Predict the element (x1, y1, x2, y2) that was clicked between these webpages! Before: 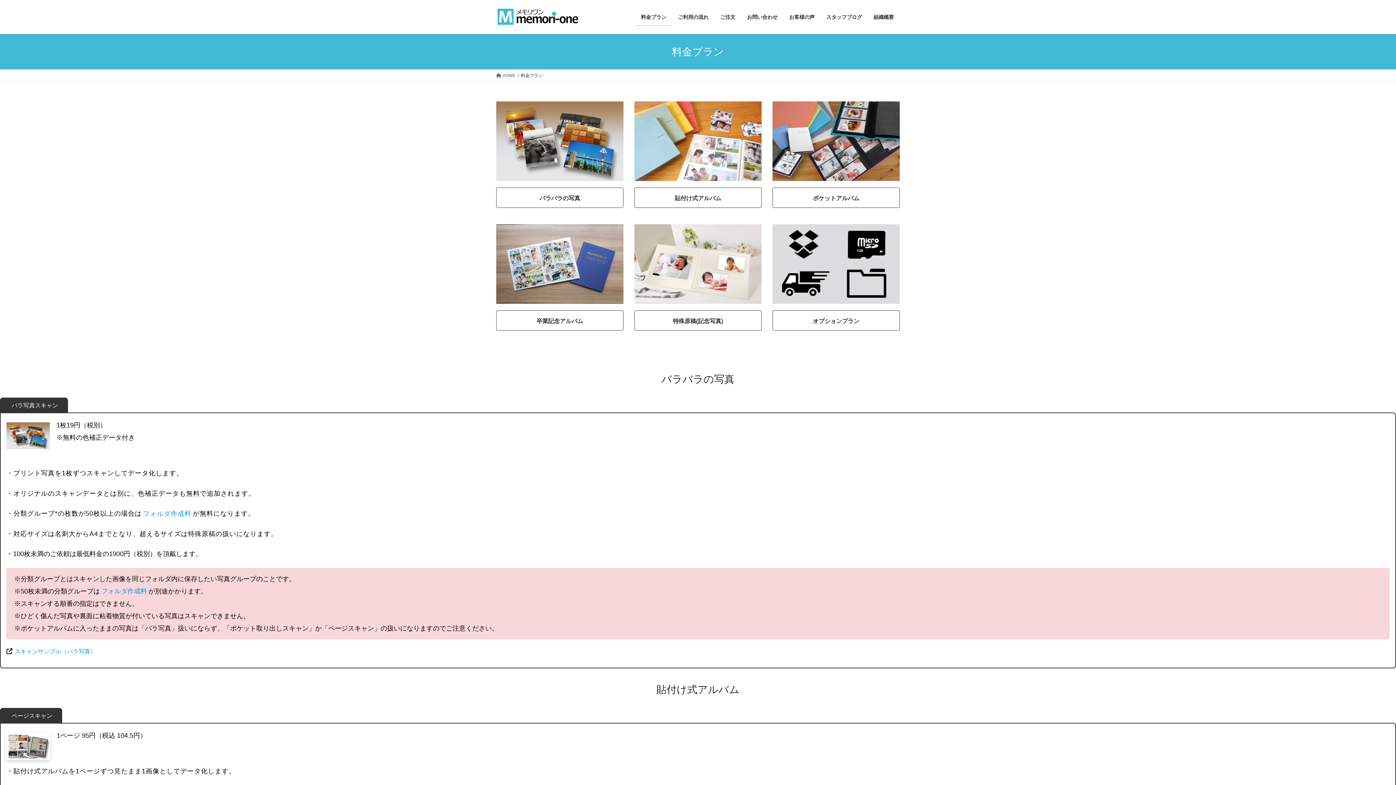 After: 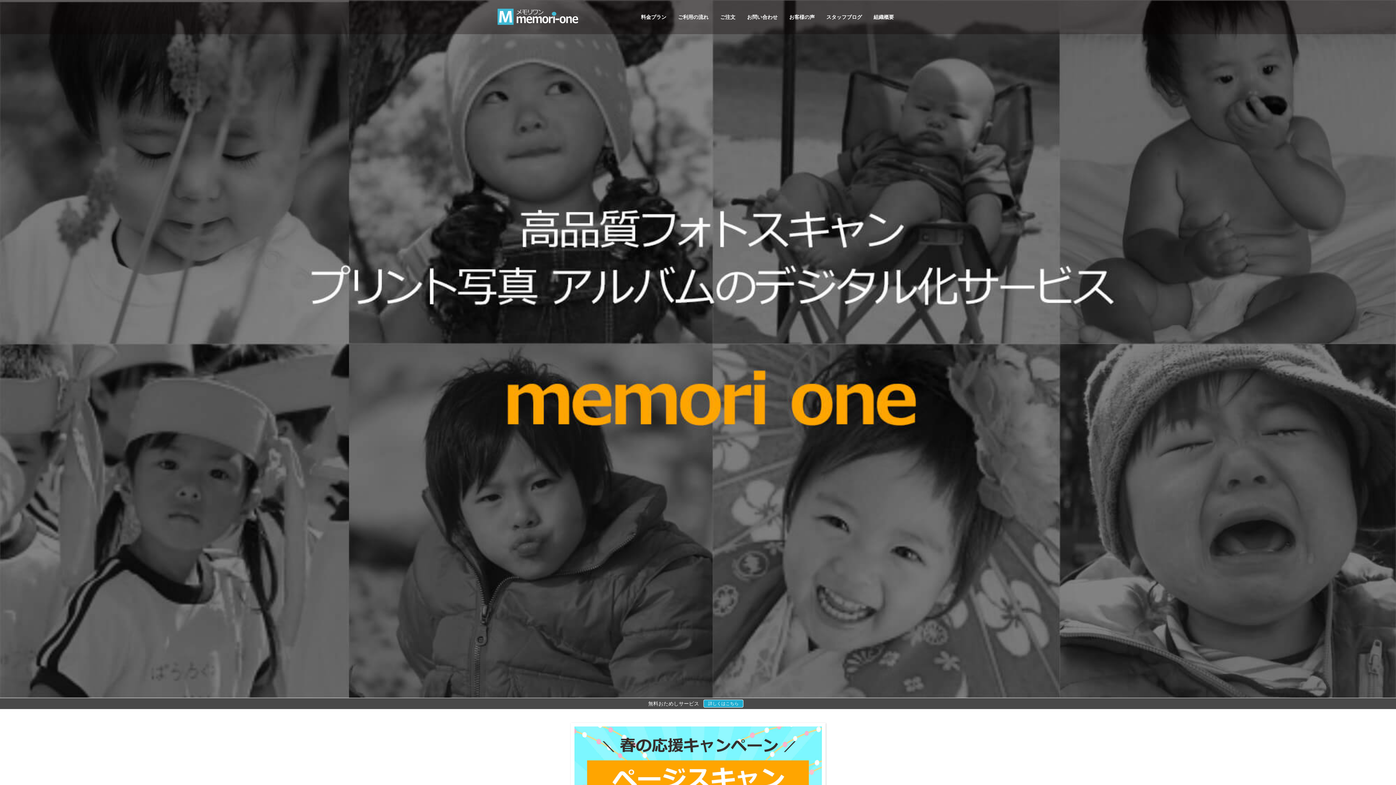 Action: label:  HOME bbox: (496, 72, 515, 78)